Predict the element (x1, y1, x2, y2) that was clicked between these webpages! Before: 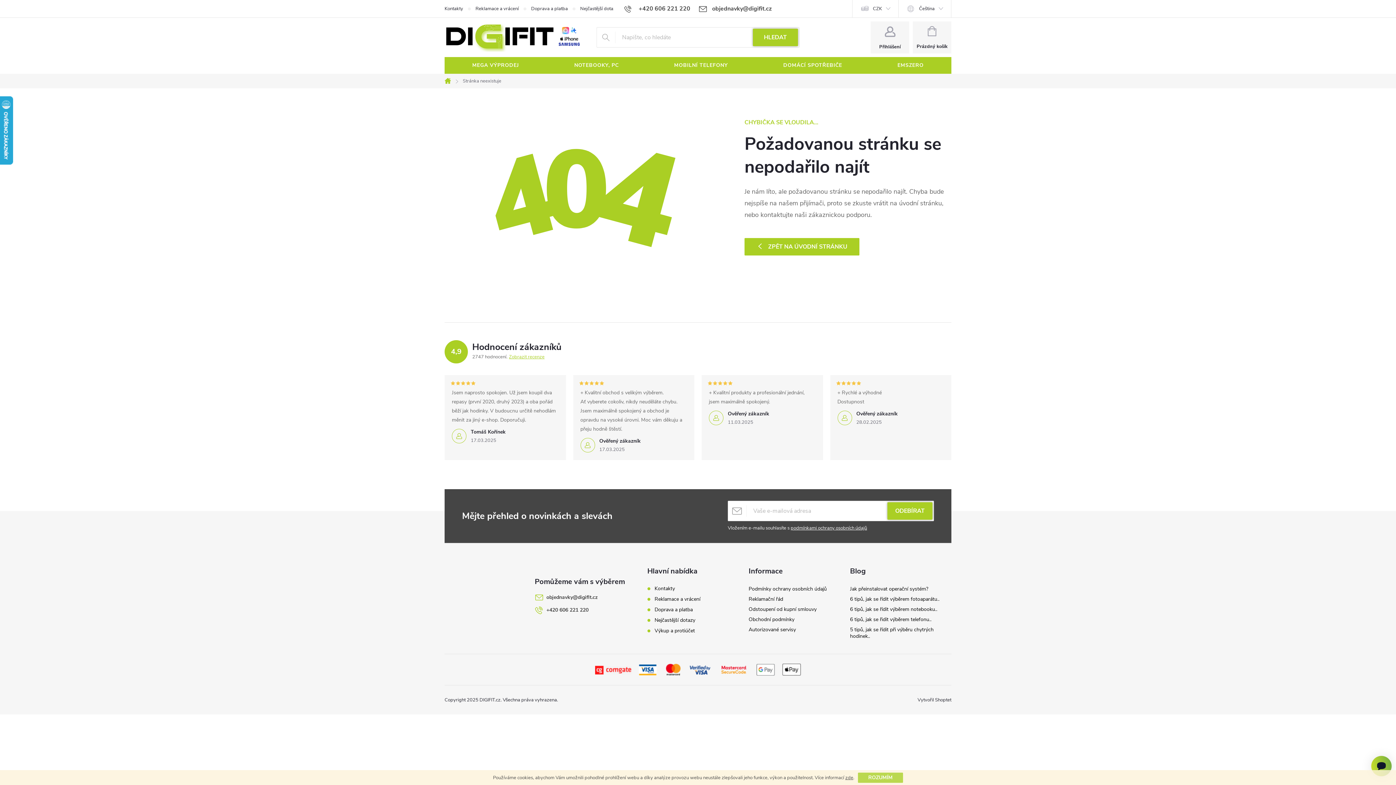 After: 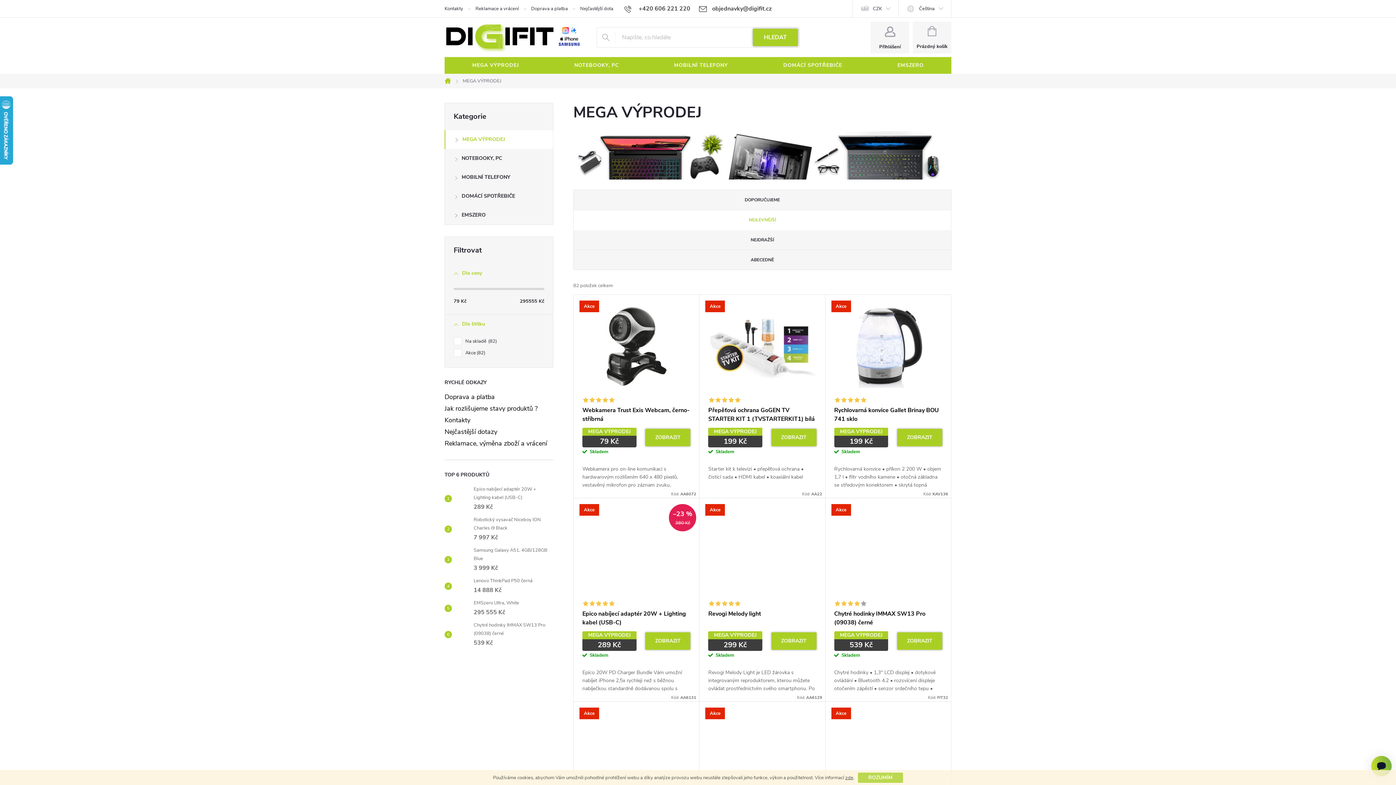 Action: label: MEGA VÝPRODEJ bbox: (444, 57, 546, 73)